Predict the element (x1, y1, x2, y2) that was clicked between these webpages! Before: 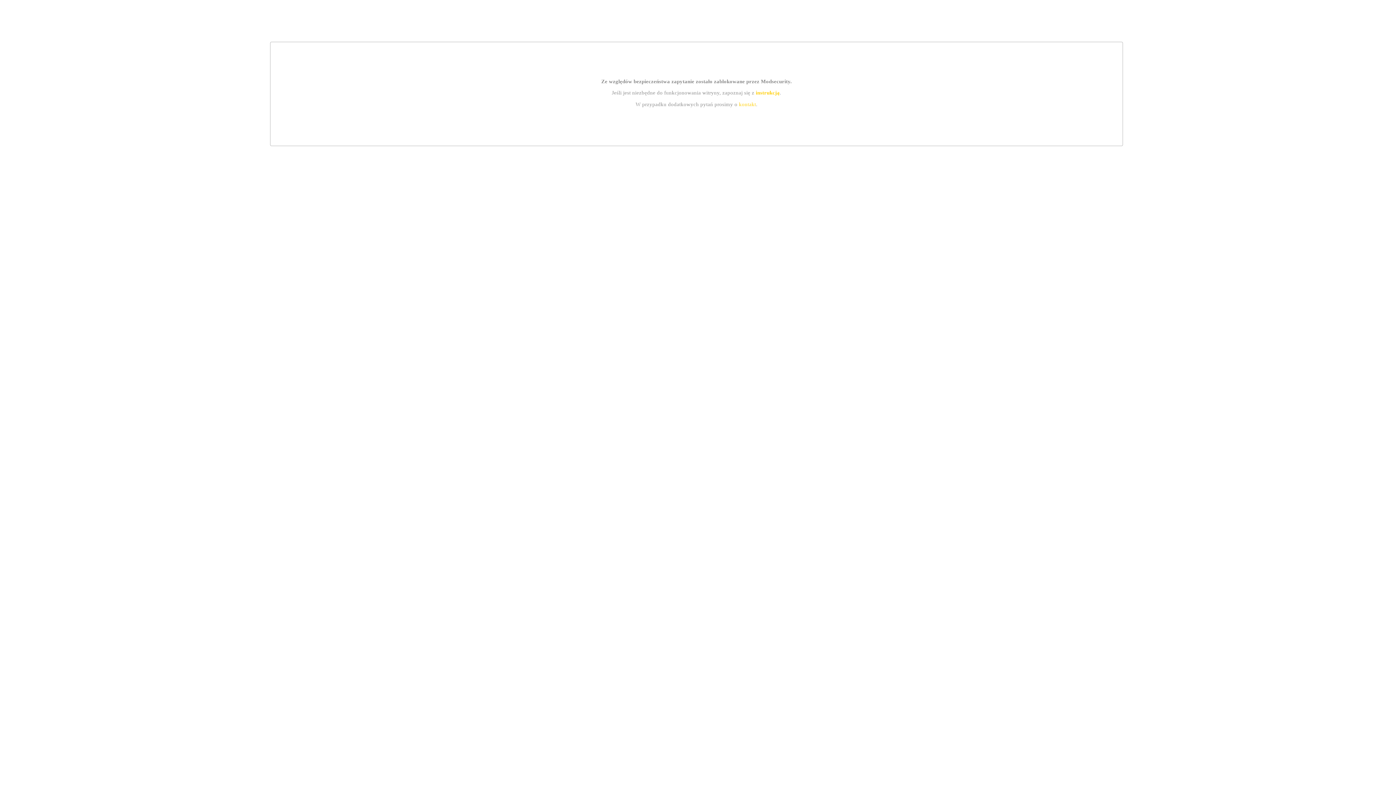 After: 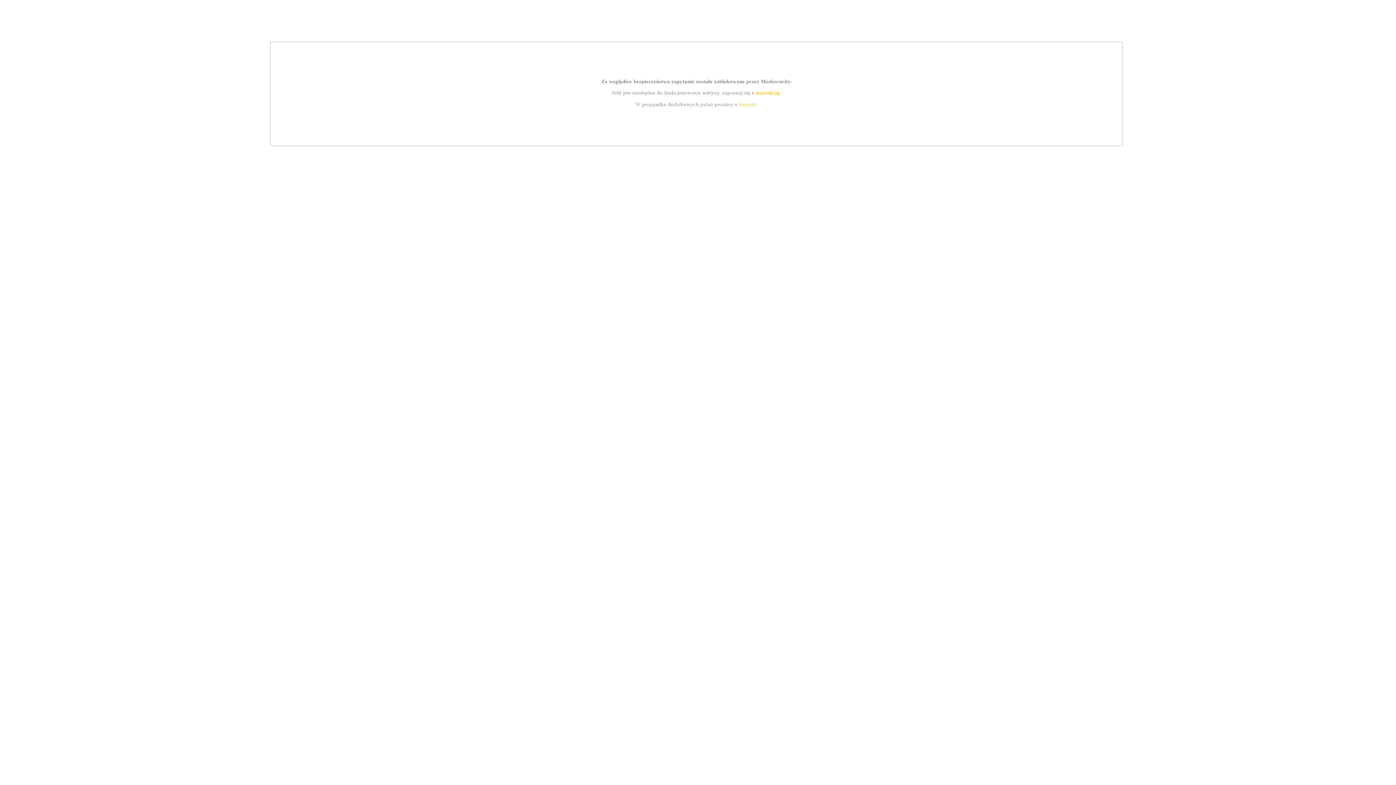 Action: bbox: (755, 89, 779, 95) label: instrukcją